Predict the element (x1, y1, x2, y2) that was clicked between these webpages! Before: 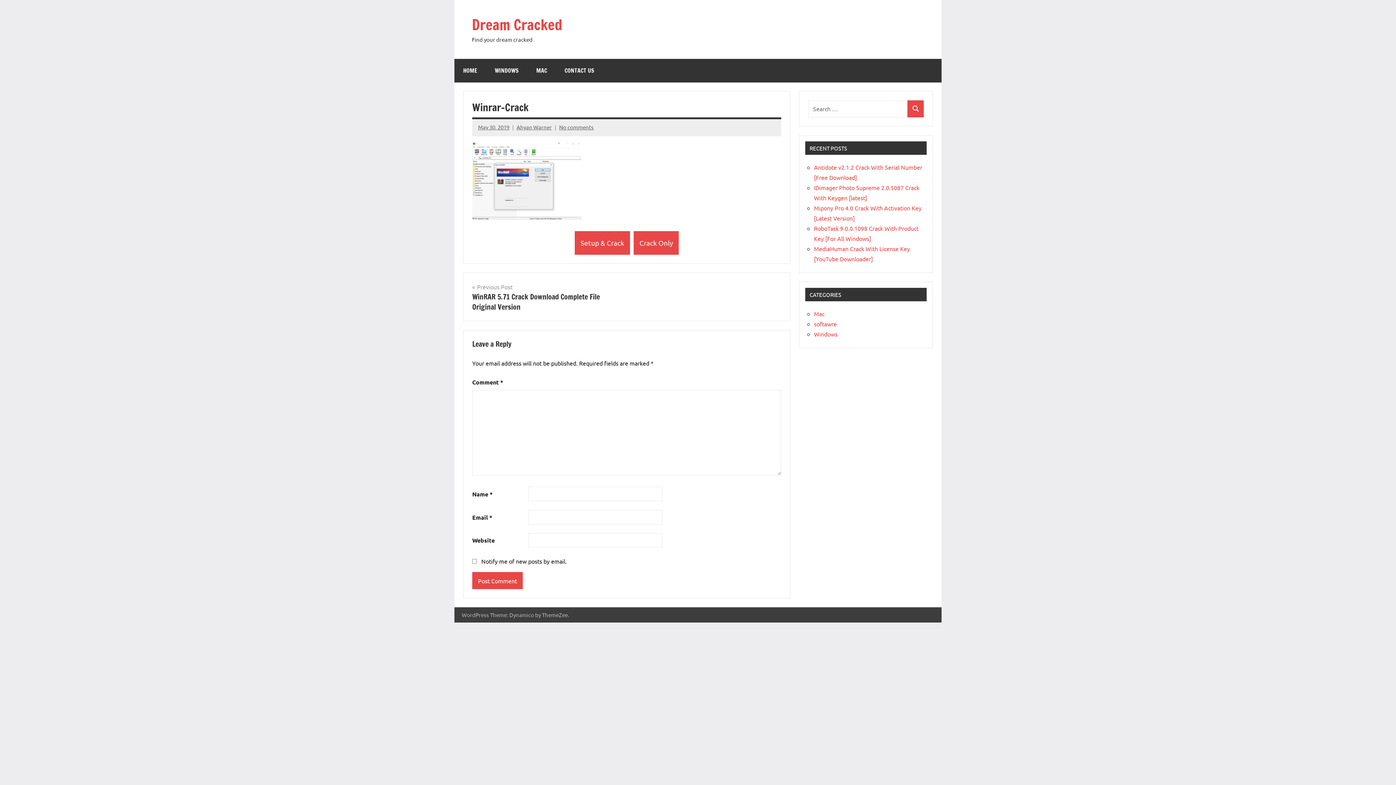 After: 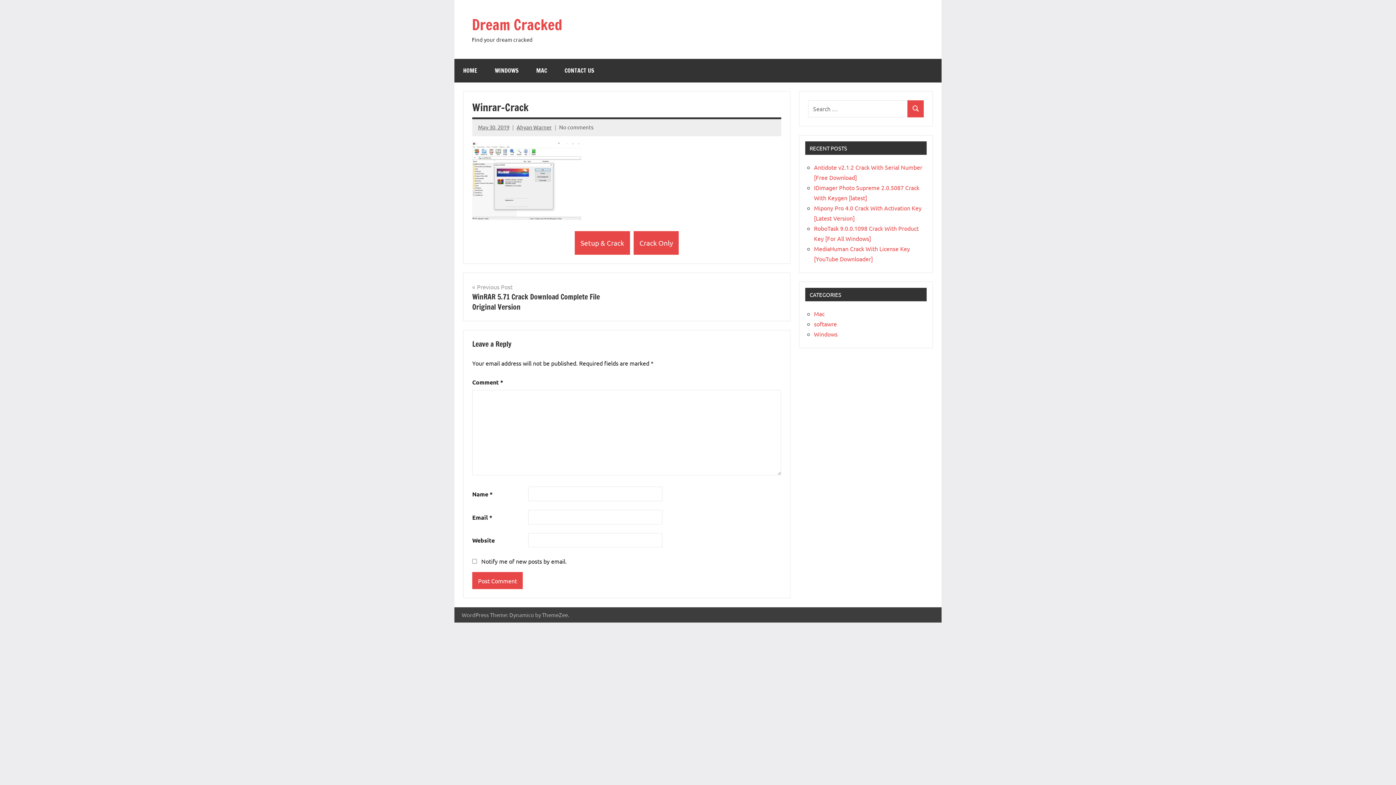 Action: bbox: (559, 123, 593, 130) label: No comments